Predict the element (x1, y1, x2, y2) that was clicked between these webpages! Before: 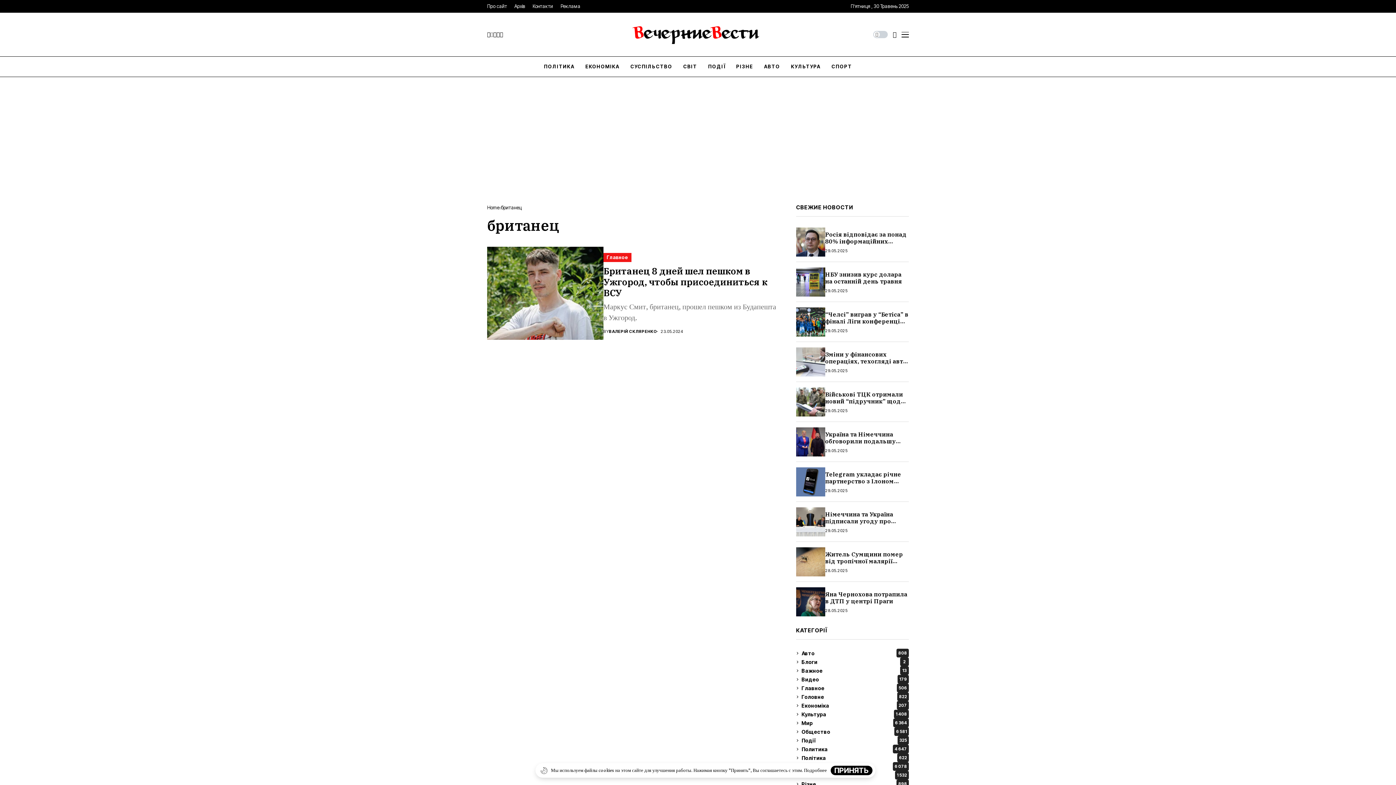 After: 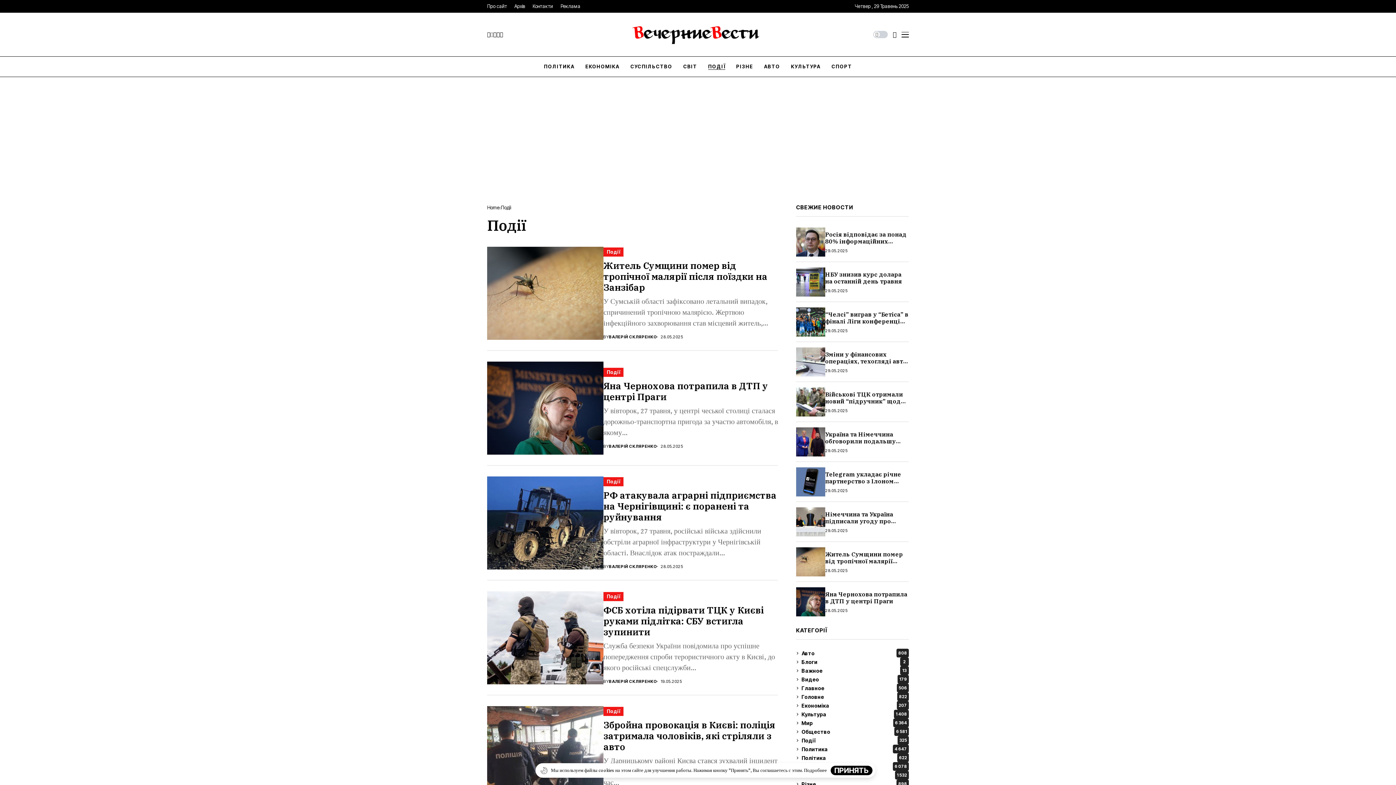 Action: bbox: (708, 56, 725, 76) label: ПОДІЇ